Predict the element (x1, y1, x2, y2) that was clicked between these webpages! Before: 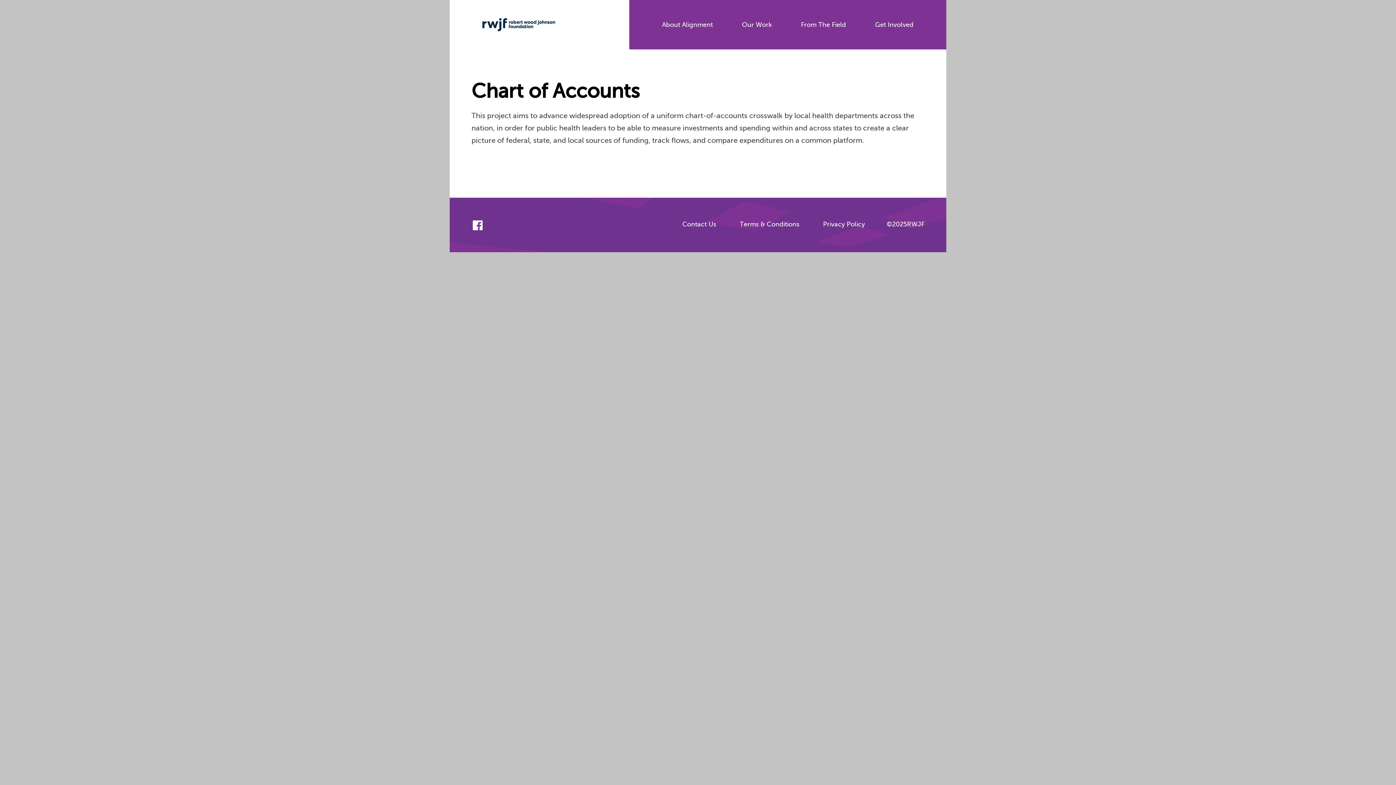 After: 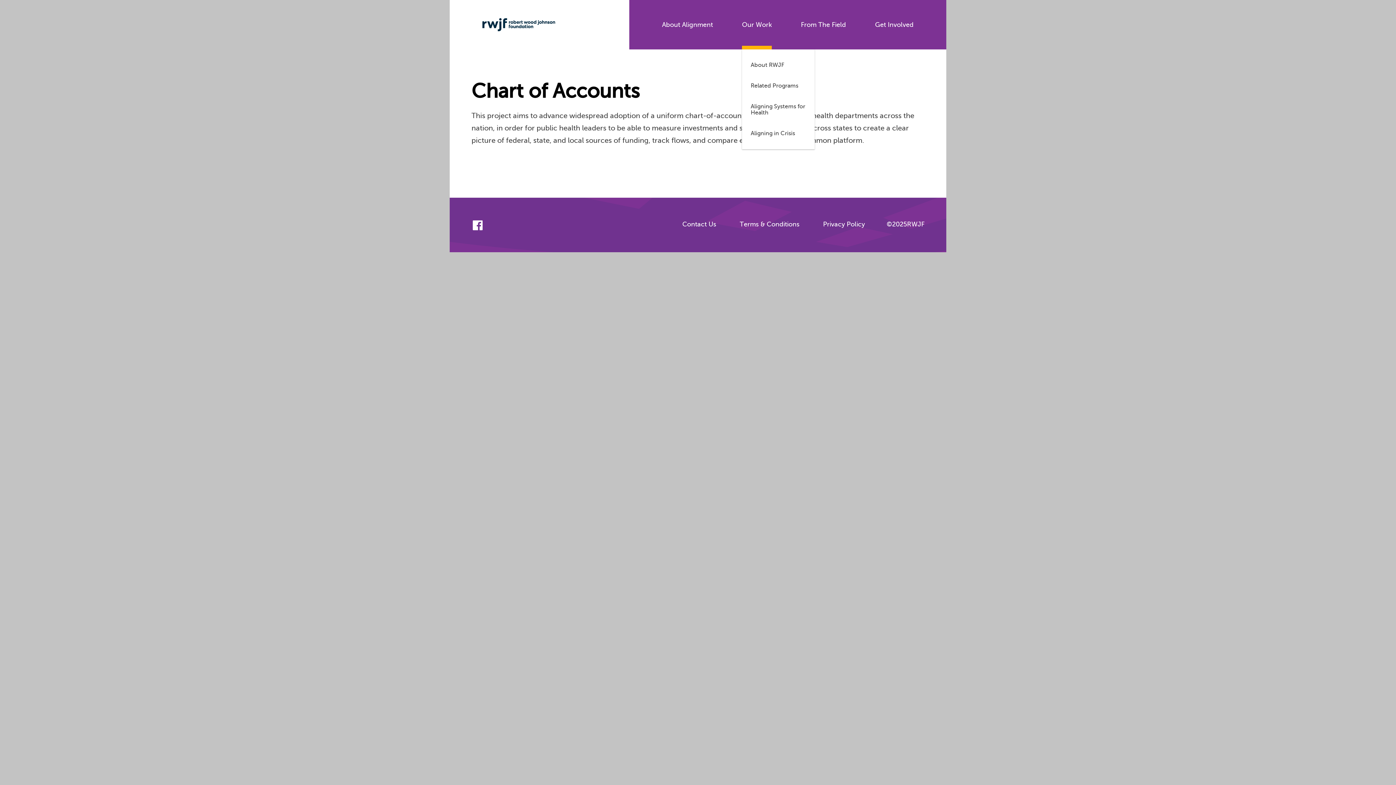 Action: bbox: (742, 0, 772, 49) label: Our Work